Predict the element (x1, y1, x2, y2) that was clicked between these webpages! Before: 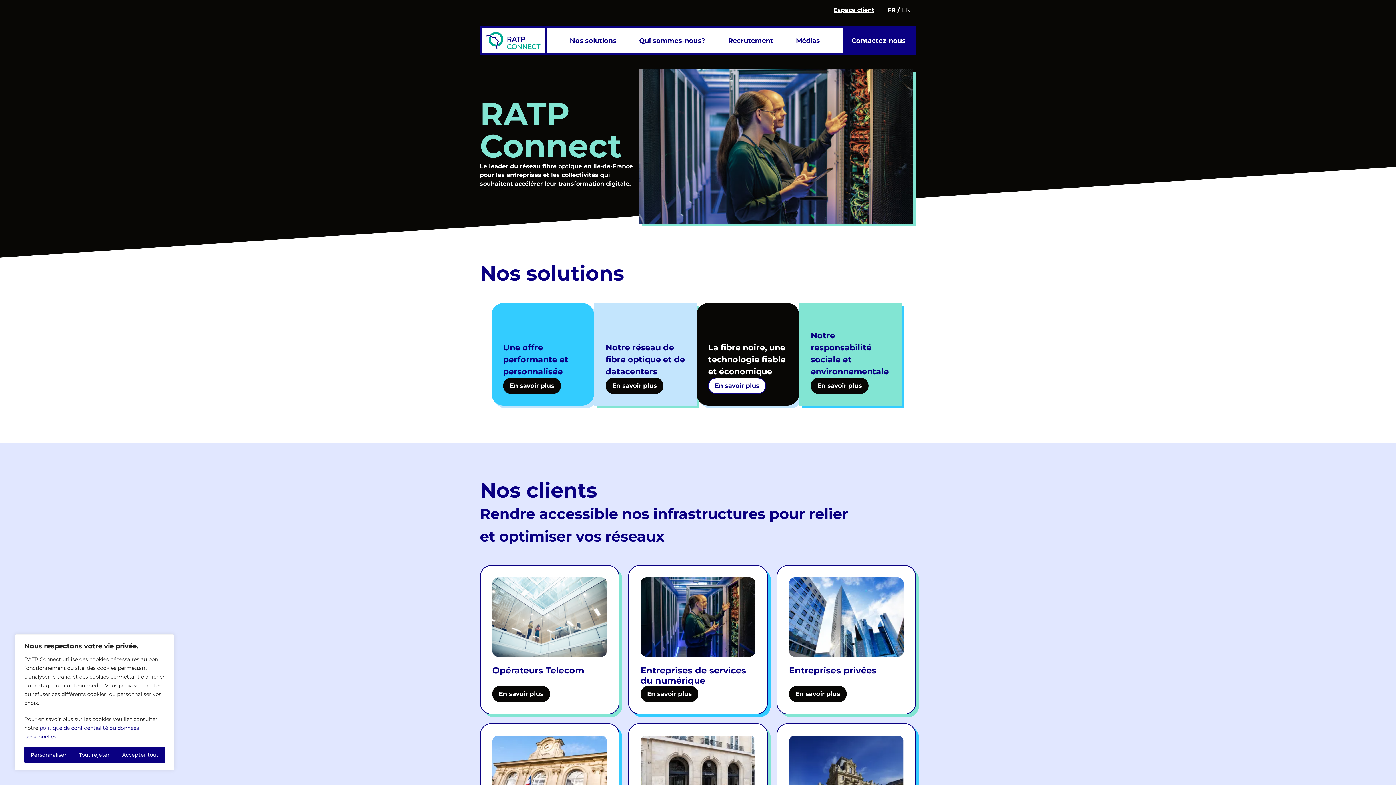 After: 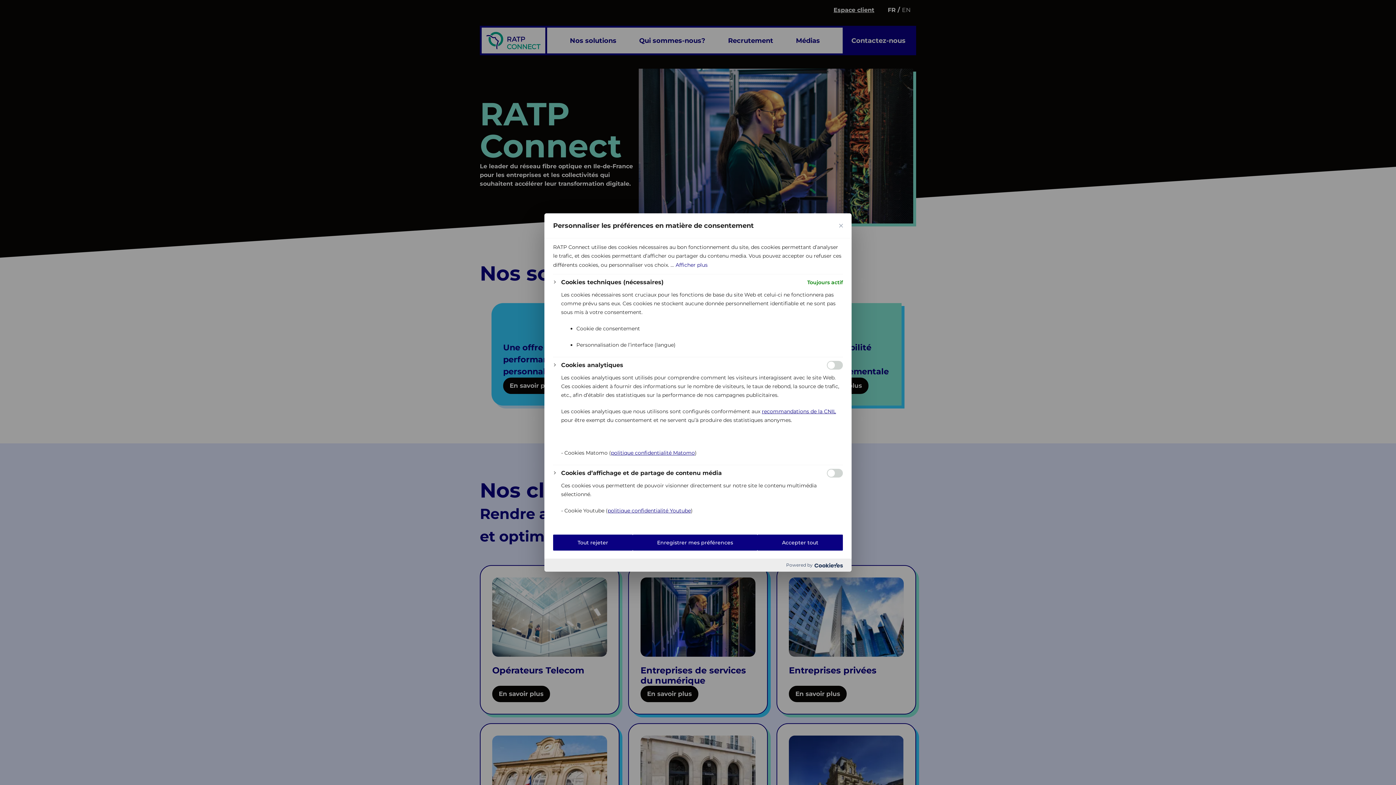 Action: bbox: (24, 747, 72, 763) label: Personnaliser